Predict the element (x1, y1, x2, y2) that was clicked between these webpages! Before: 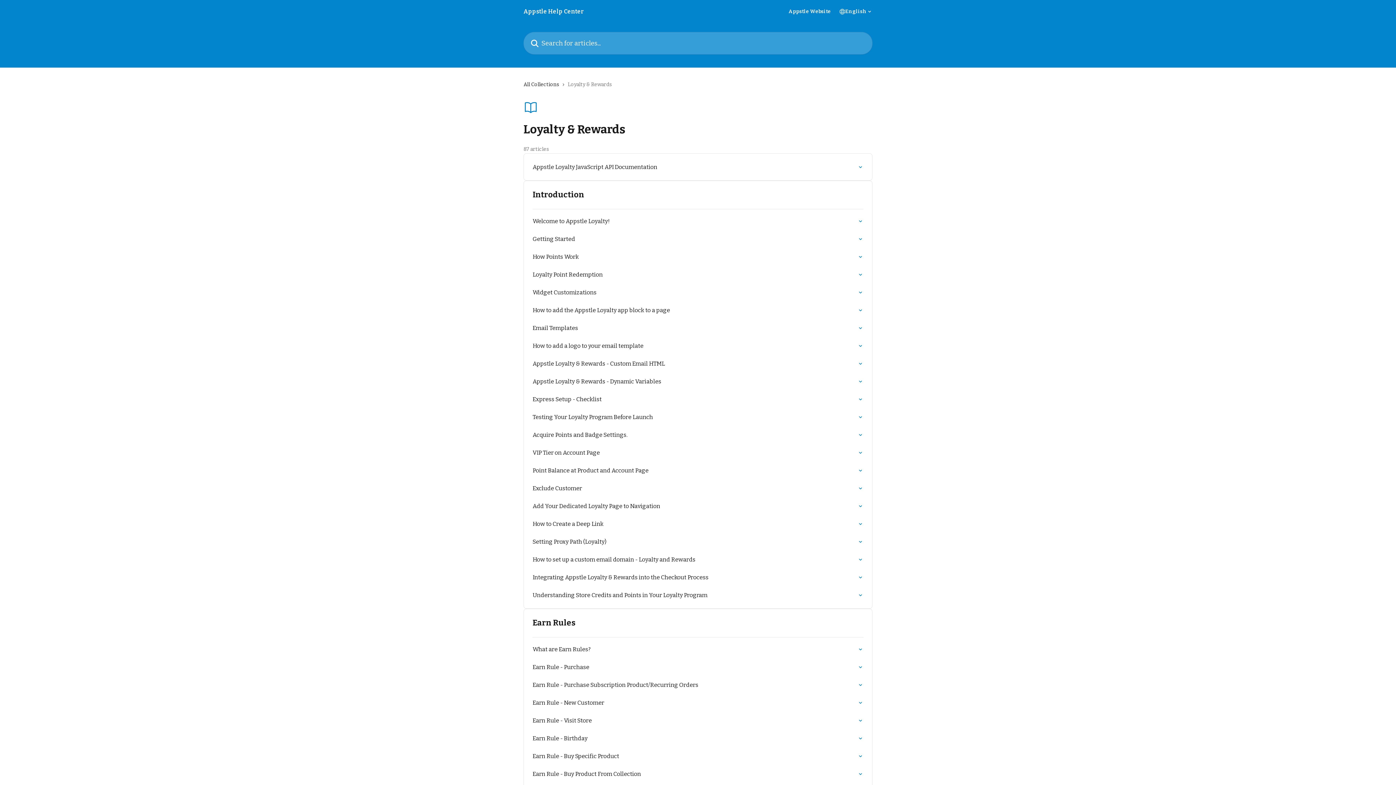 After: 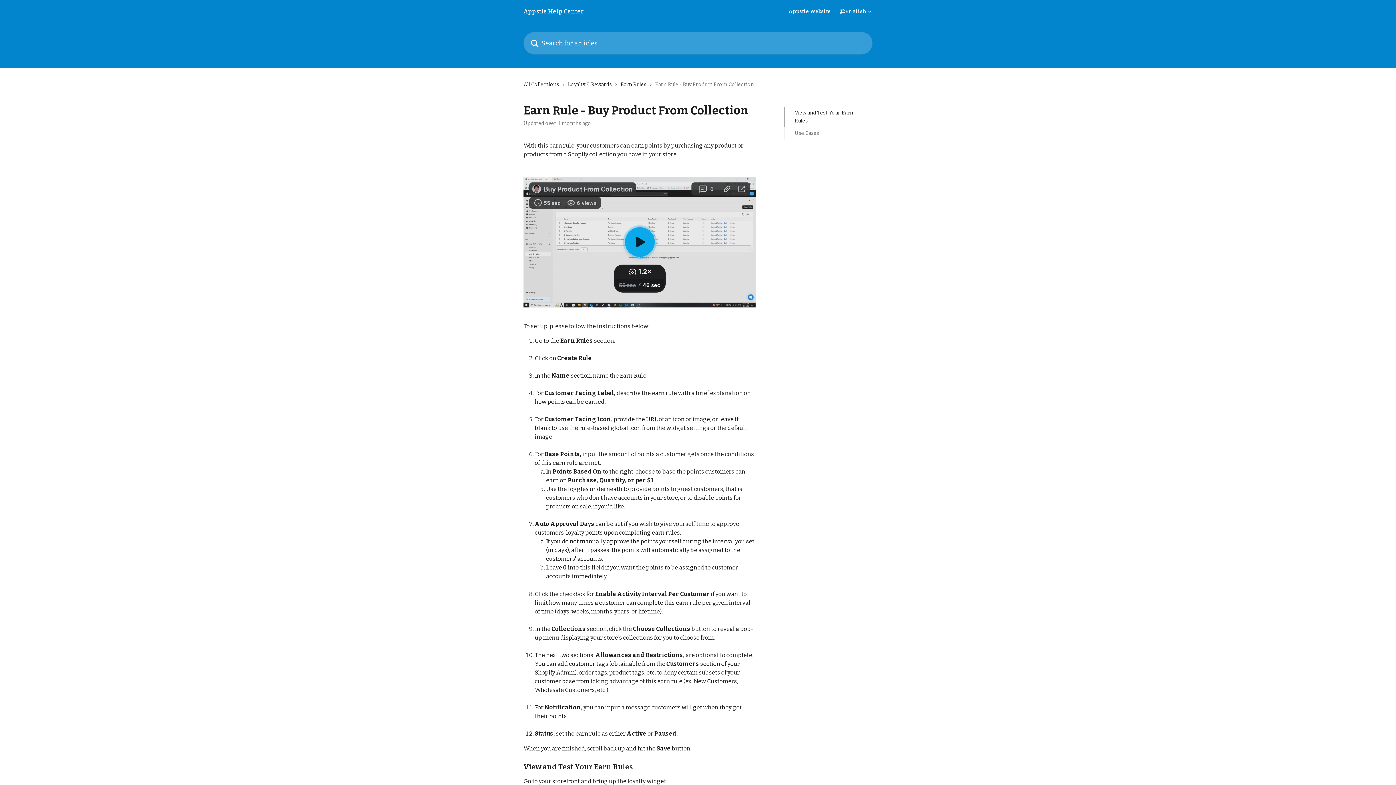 Action: bbox: (528, 765, 868, 783) label: Earn Rule - Buy Product From Collection